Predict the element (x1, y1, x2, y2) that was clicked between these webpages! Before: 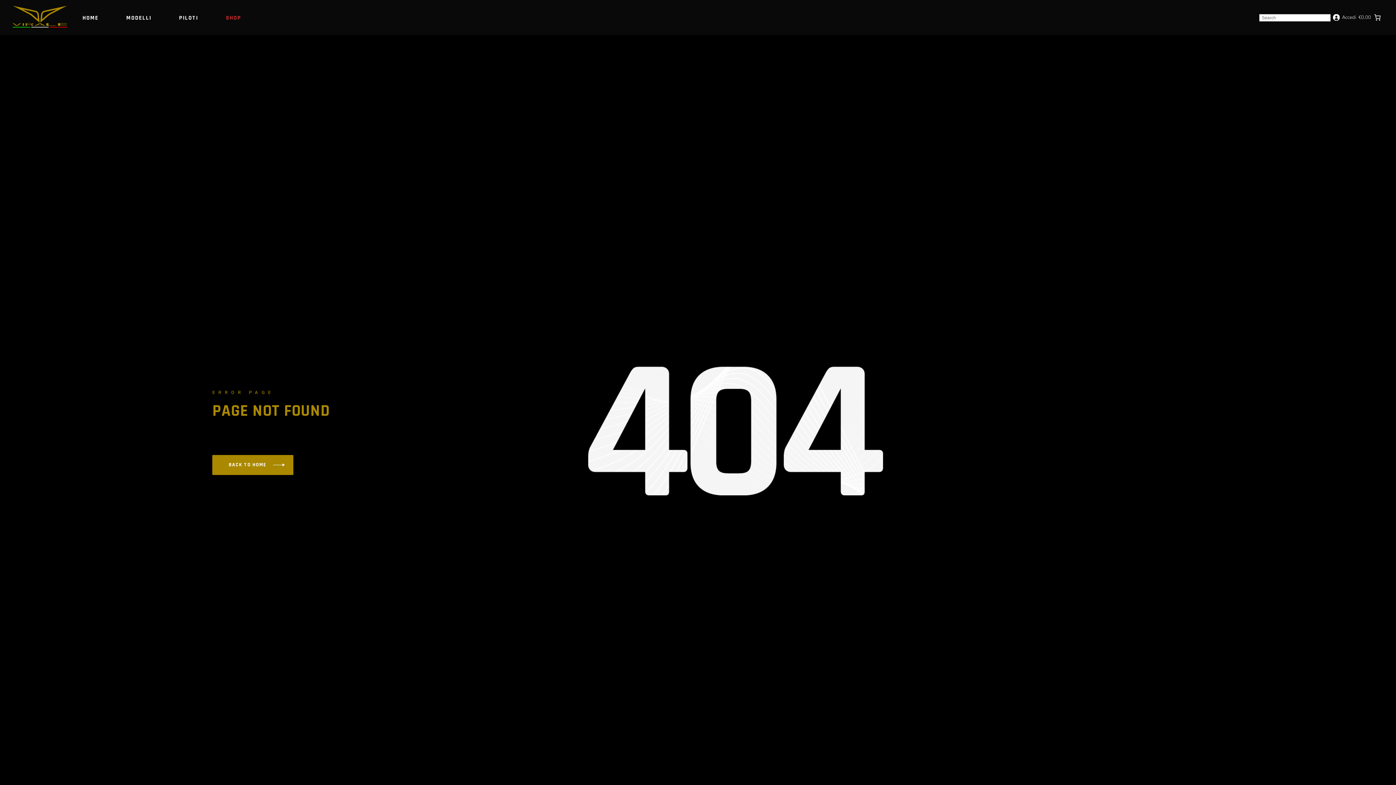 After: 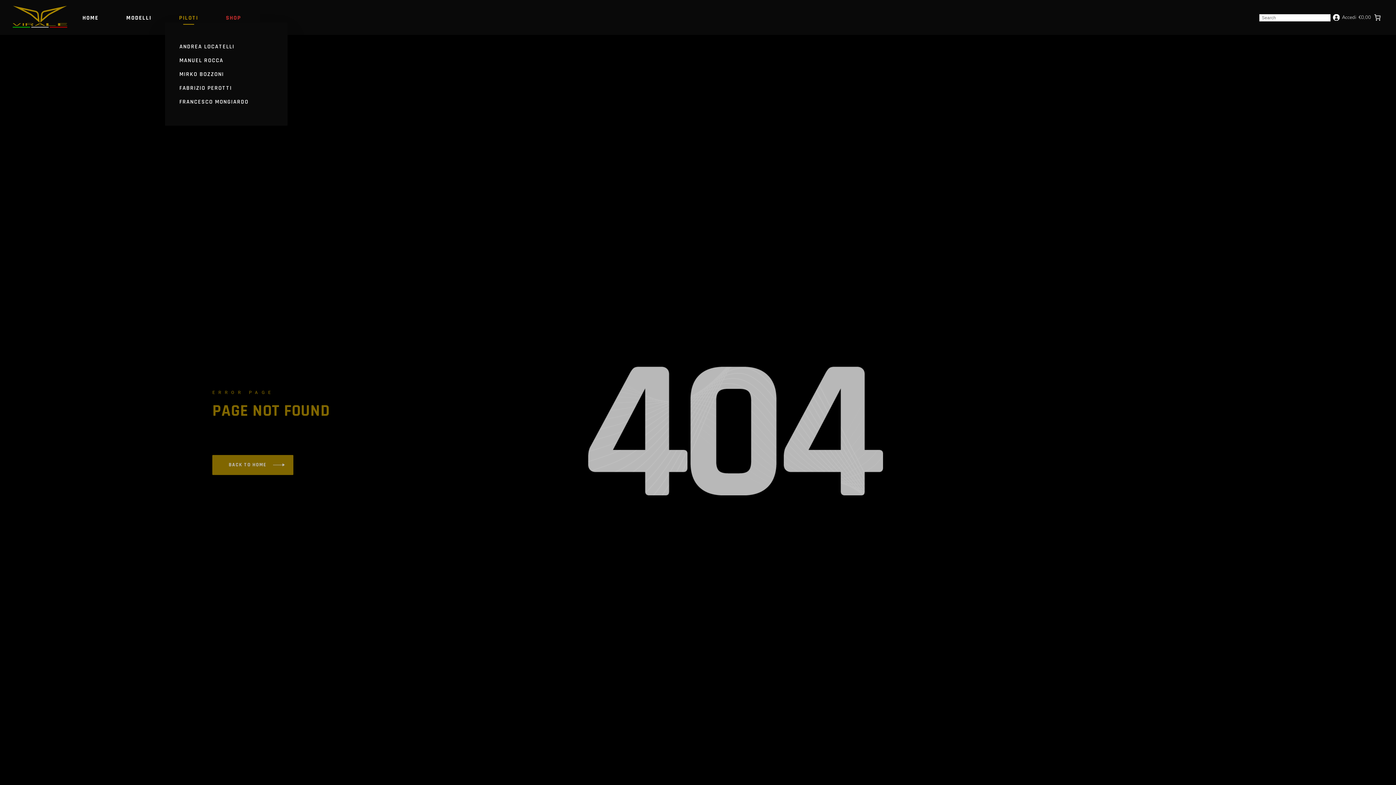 Action: label: PILOTI bbox: (165, 5, 212, 30)